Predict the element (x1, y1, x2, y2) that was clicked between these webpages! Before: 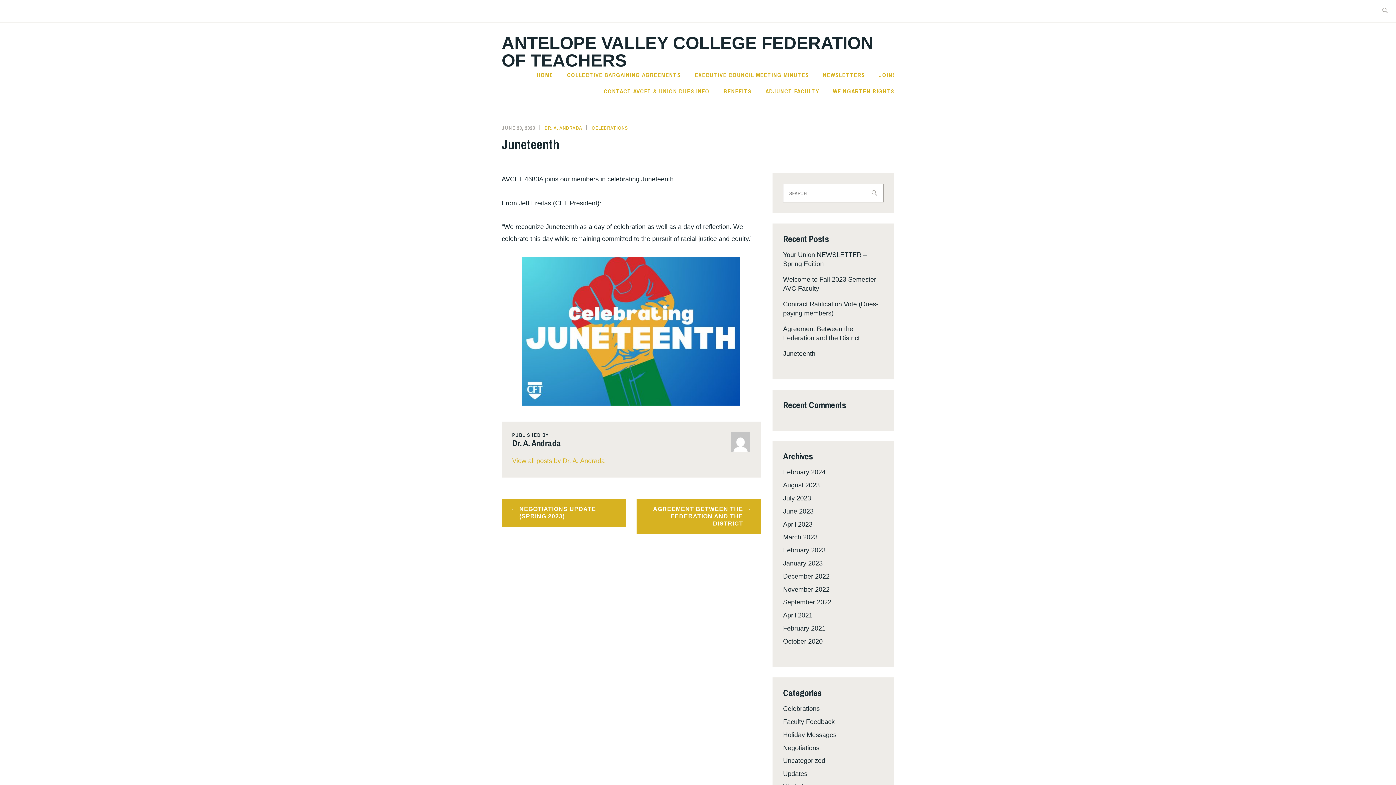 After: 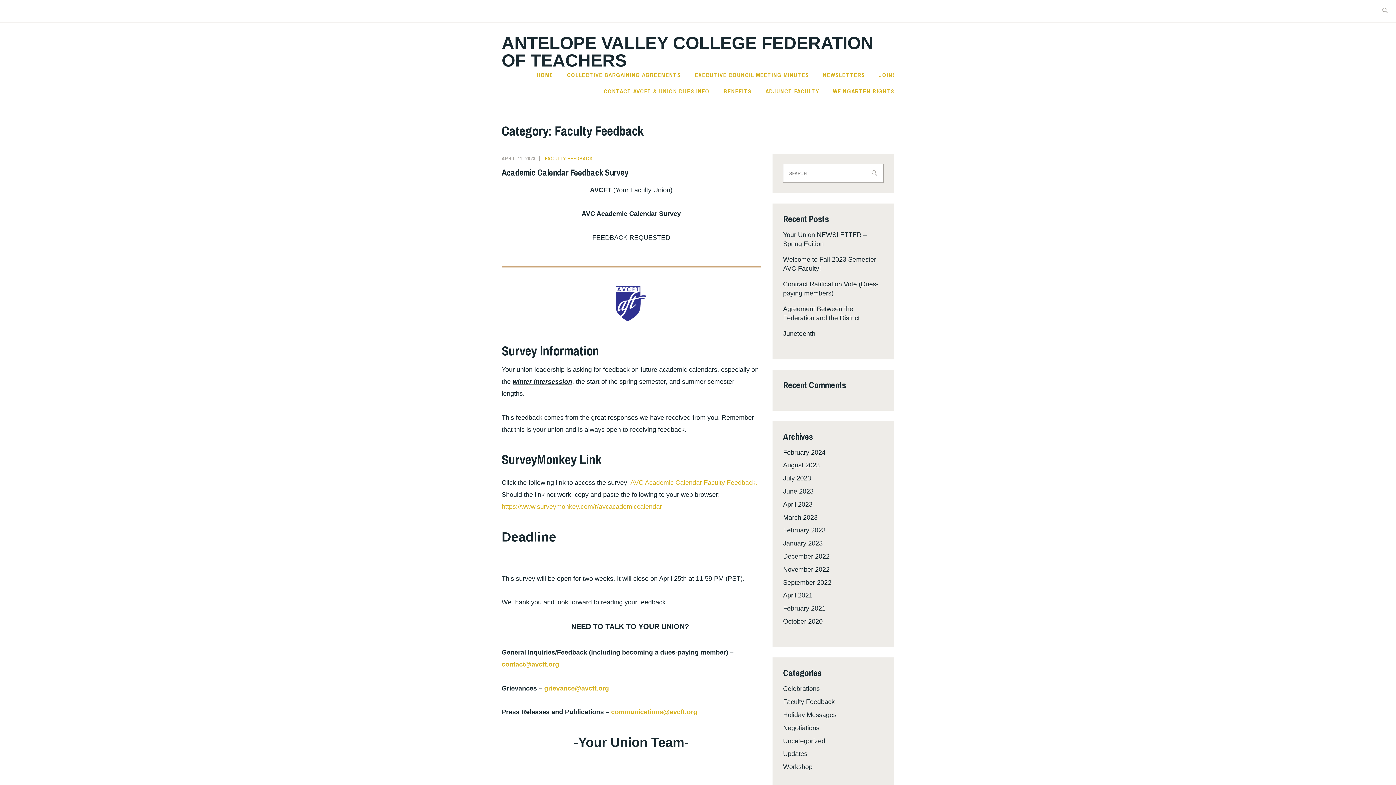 Action: bbox: (783, 718, 834, 725) label: Faculty Feedback